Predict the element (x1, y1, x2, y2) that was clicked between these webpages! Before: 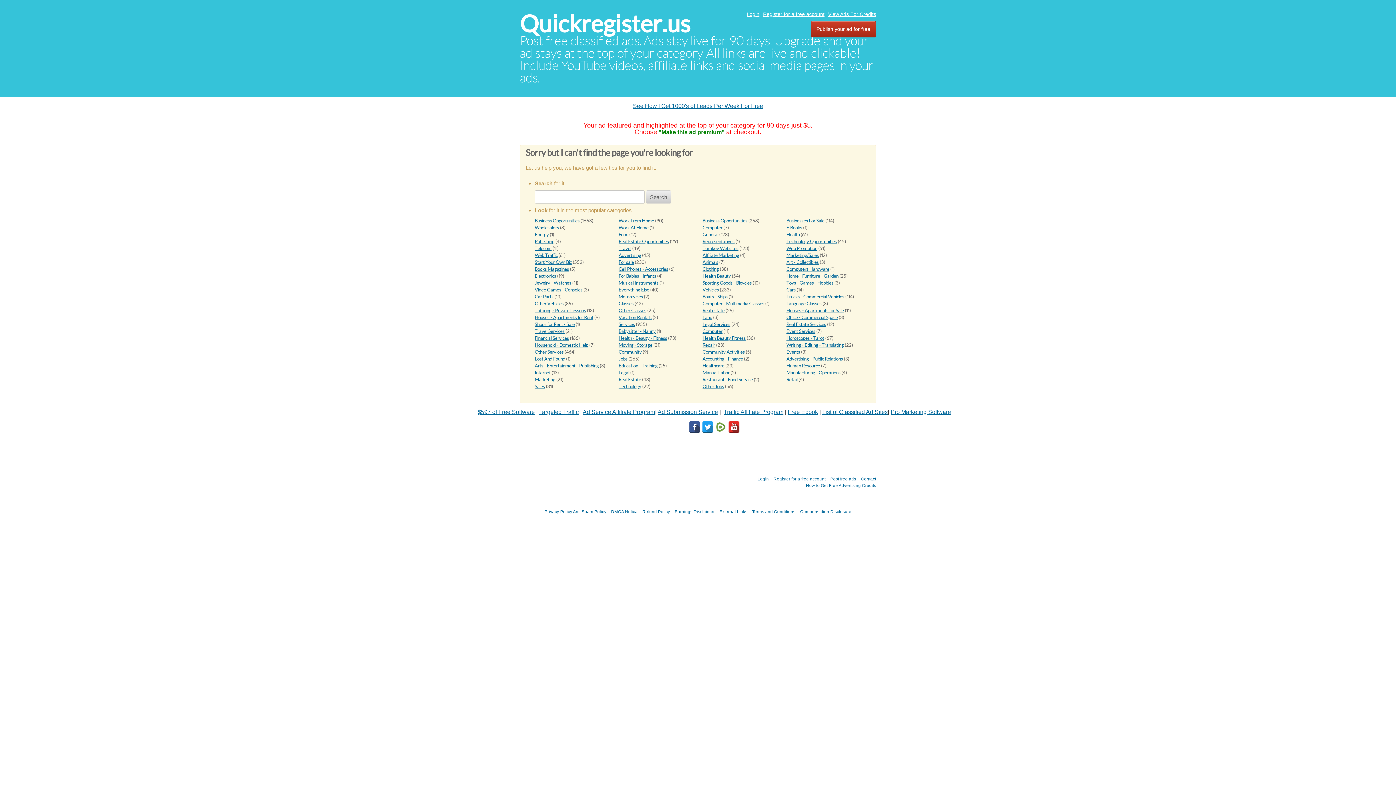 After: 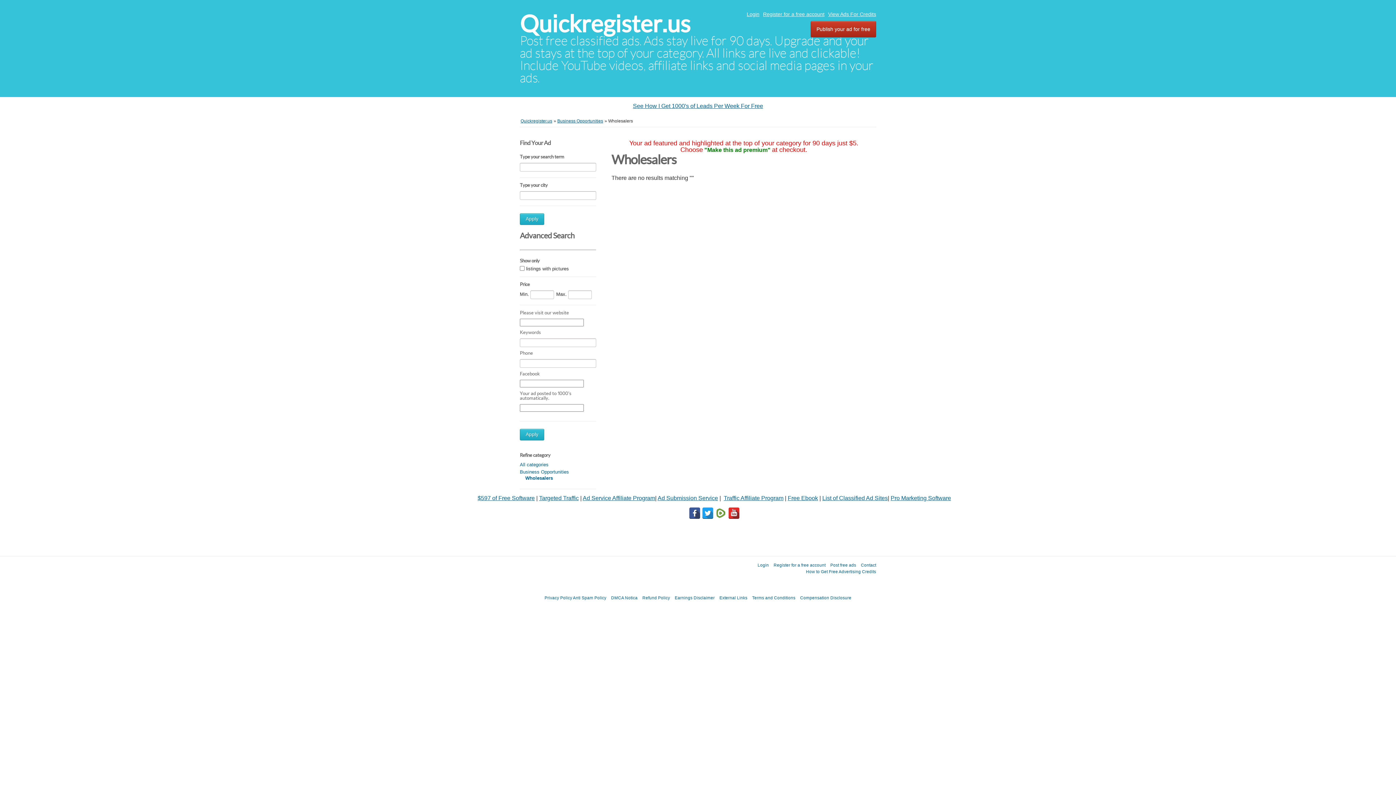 Action: bbox: (534, 225, 559, 230) label: Wholesalers